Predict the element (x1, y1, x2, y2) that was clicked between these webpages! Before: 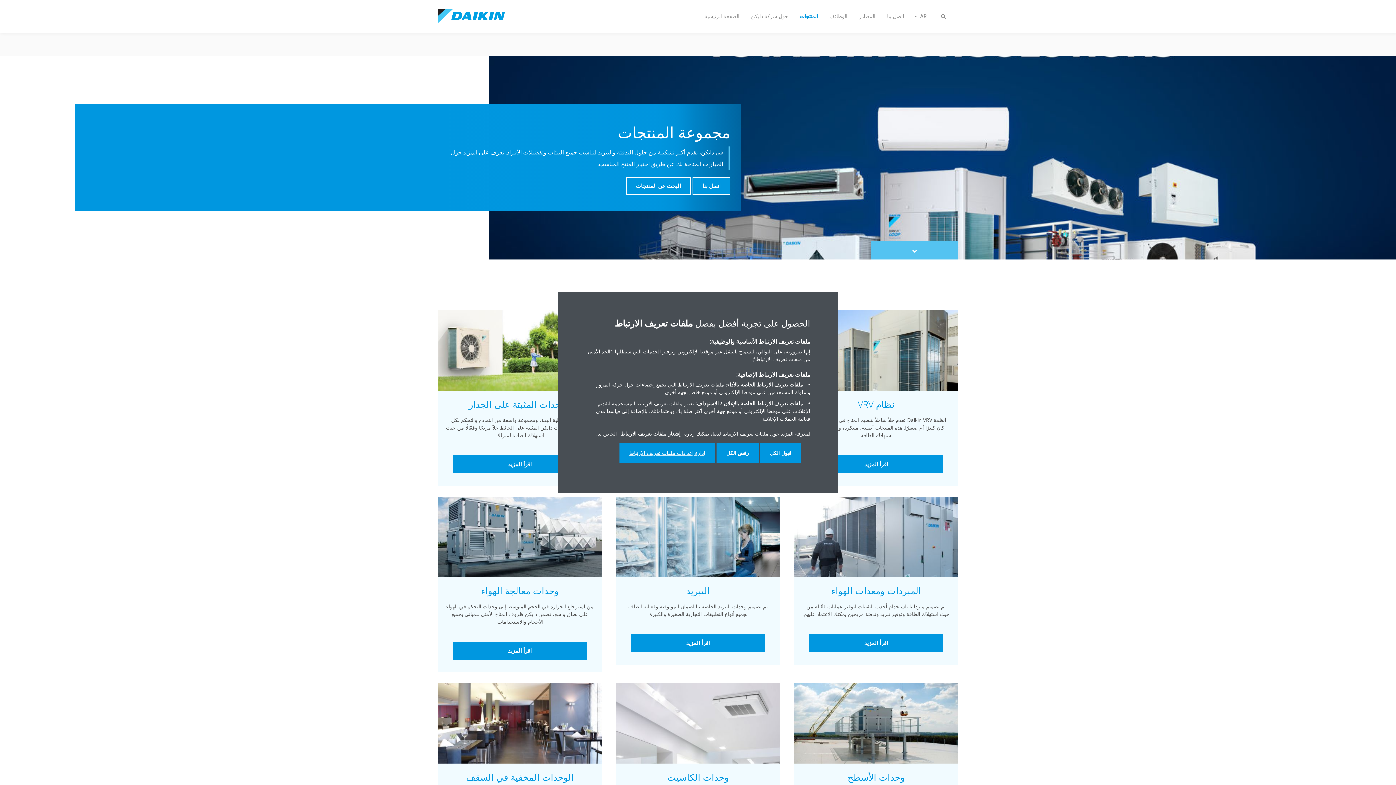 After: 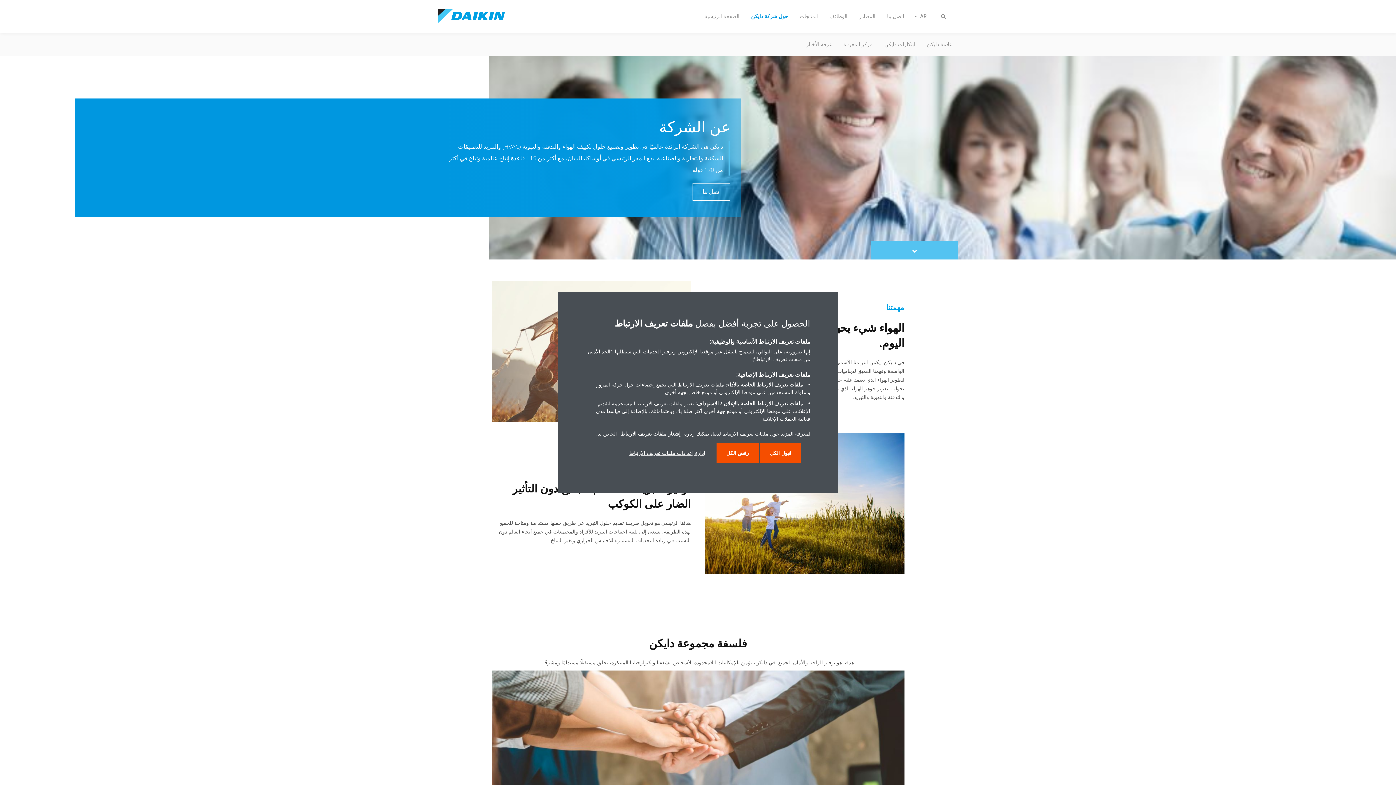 Action: bbox: (745, 8, 794, 24) label: حول شركة دايكن